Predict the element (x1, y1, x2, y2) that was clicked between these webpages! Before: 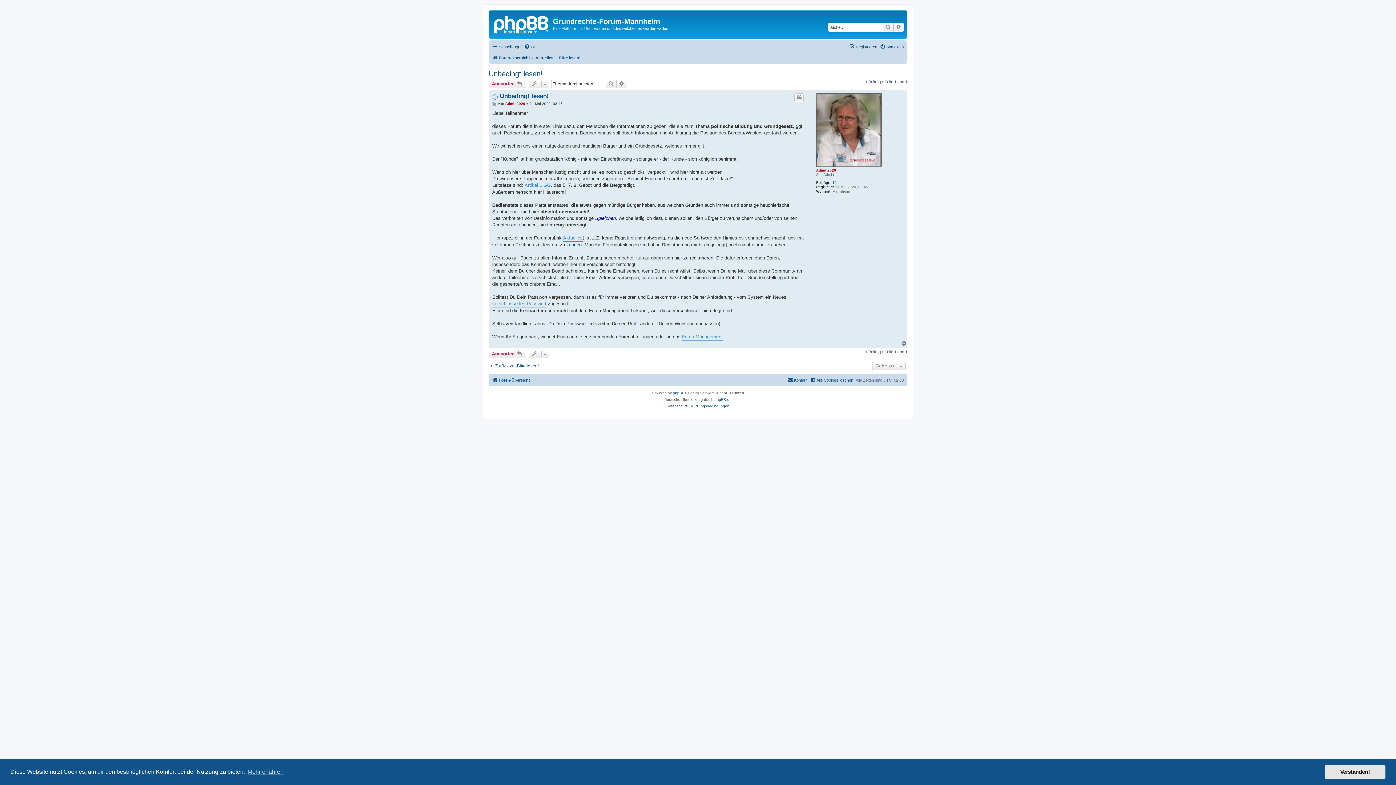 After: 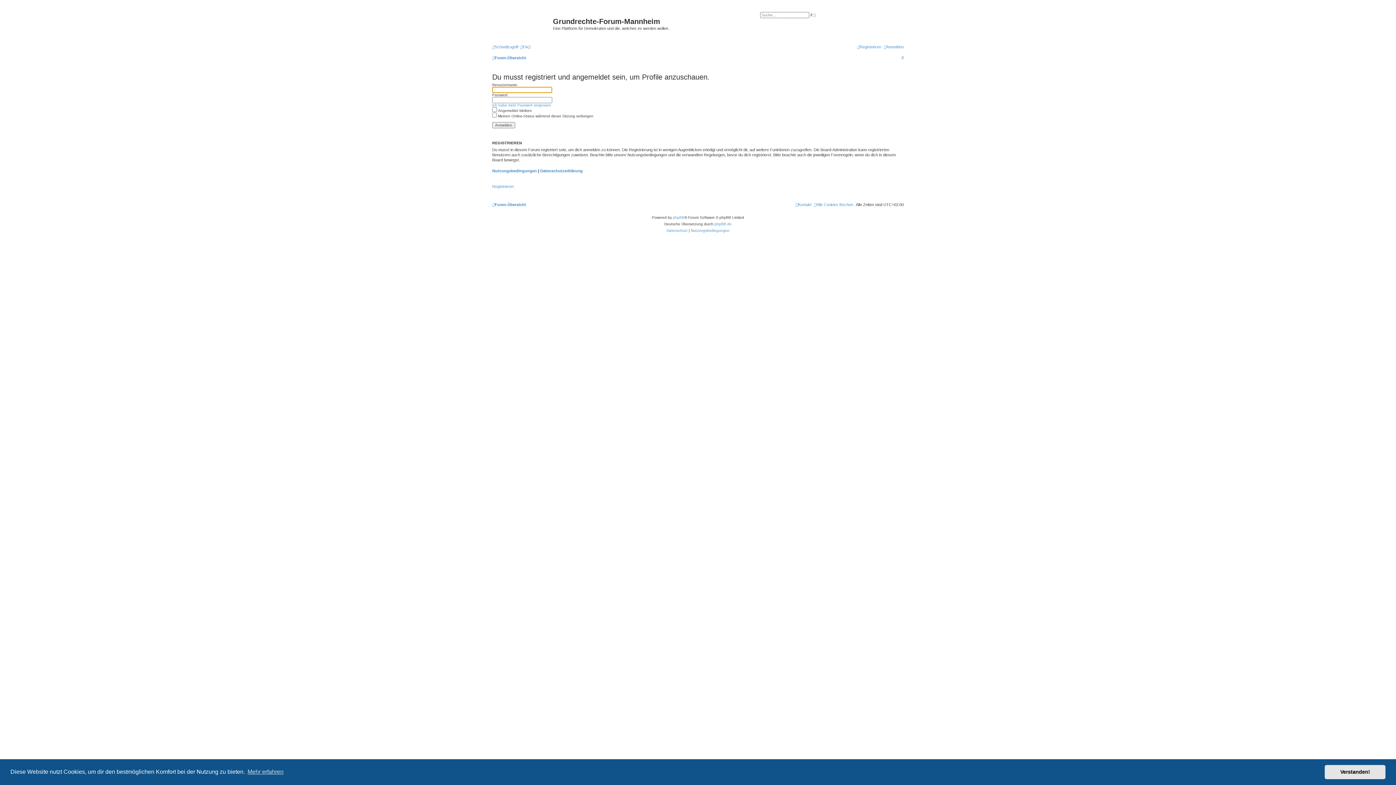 Action: label: Admin2020 bbox: (816, 168, 836, 172)